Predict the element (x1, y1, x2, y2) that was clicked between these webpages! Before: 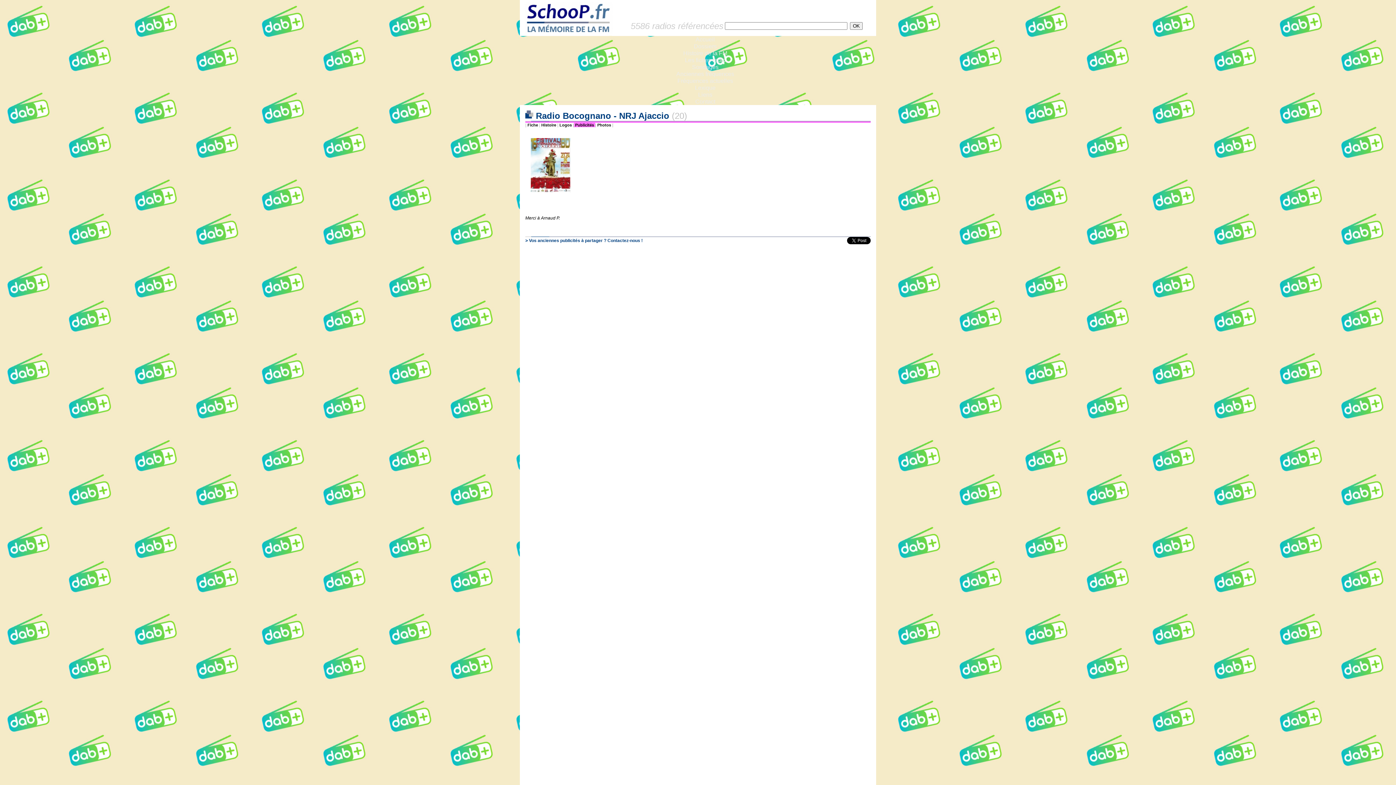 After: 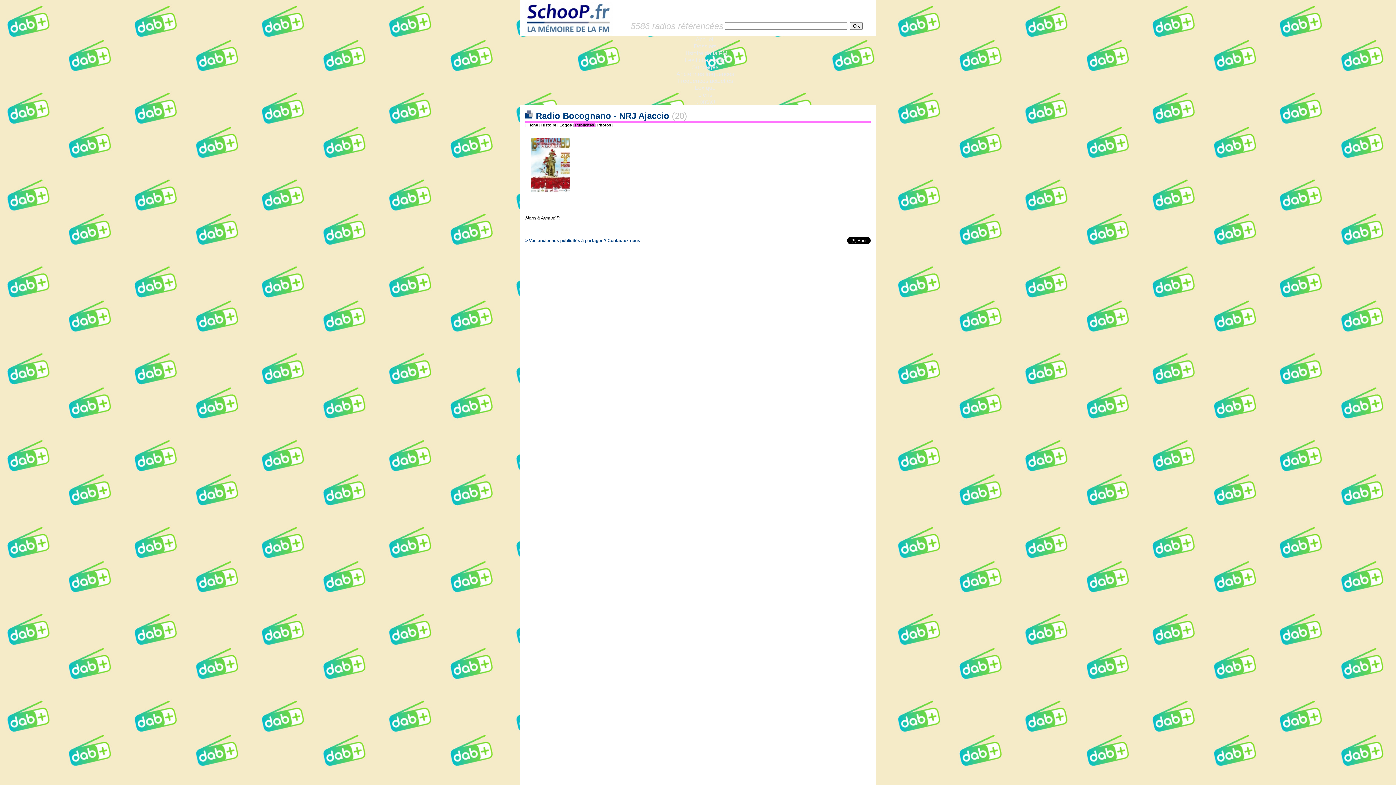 Action: label:  Publicités  bbox: (574, 122, 595, 127)